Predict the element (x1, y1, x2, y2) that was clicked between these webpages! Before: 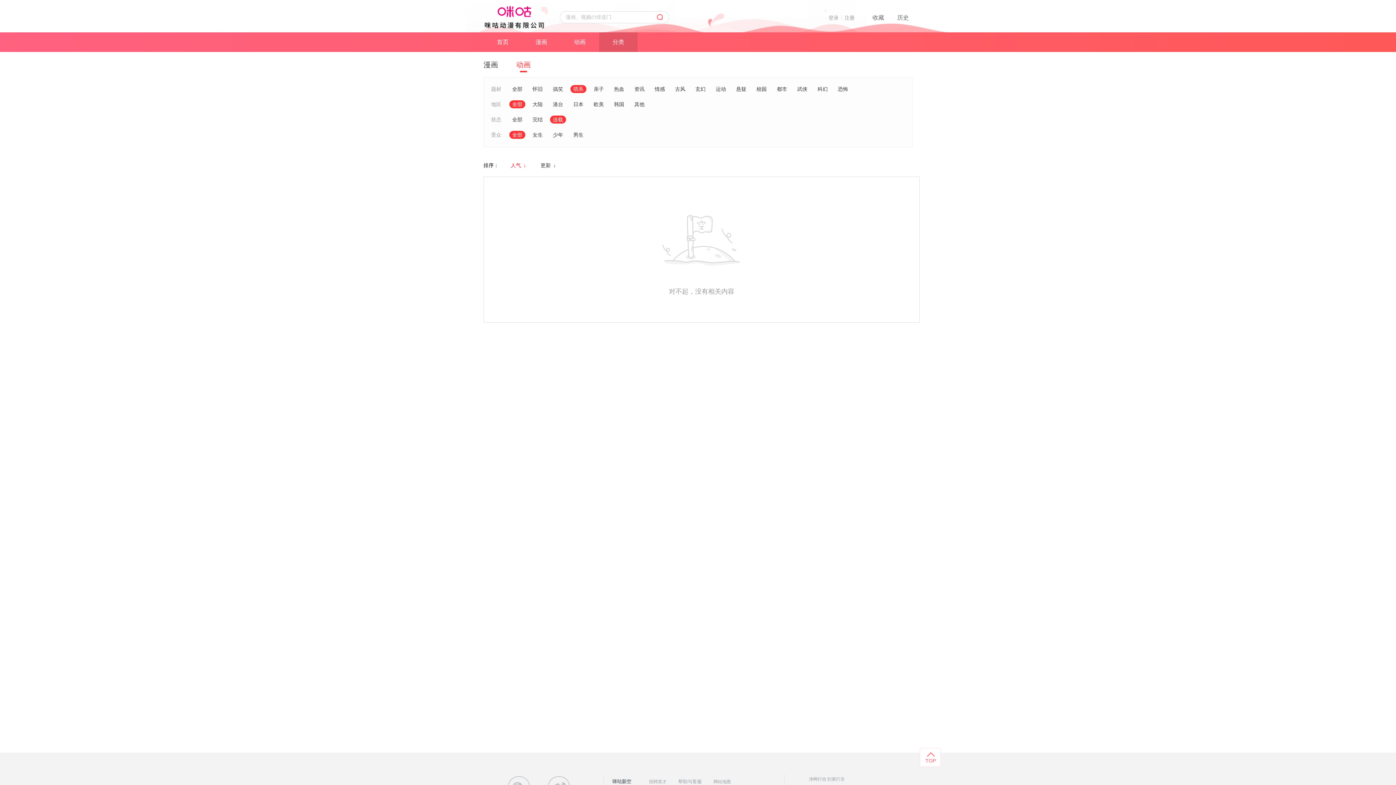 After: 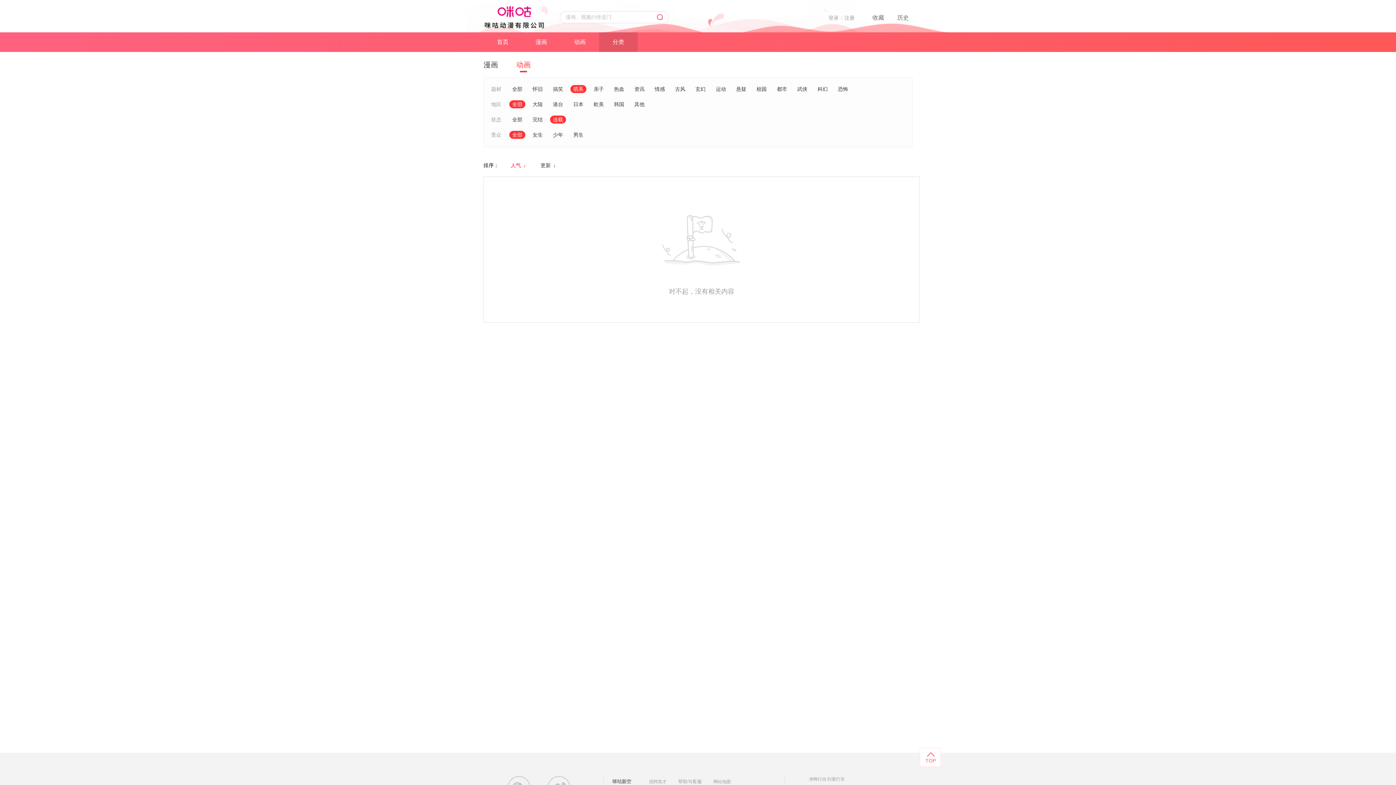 Action: label: 连载 bbox: (550, 115, 566, 123)